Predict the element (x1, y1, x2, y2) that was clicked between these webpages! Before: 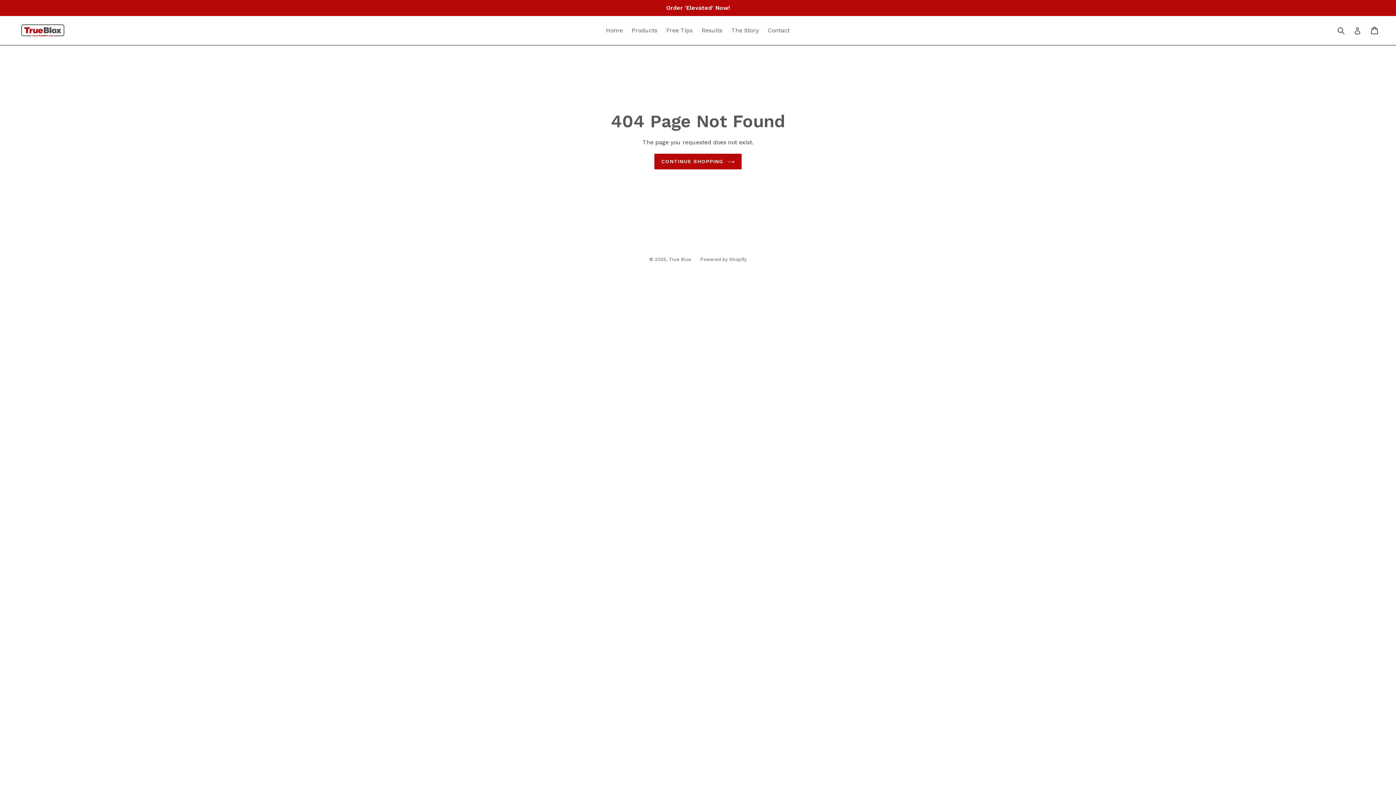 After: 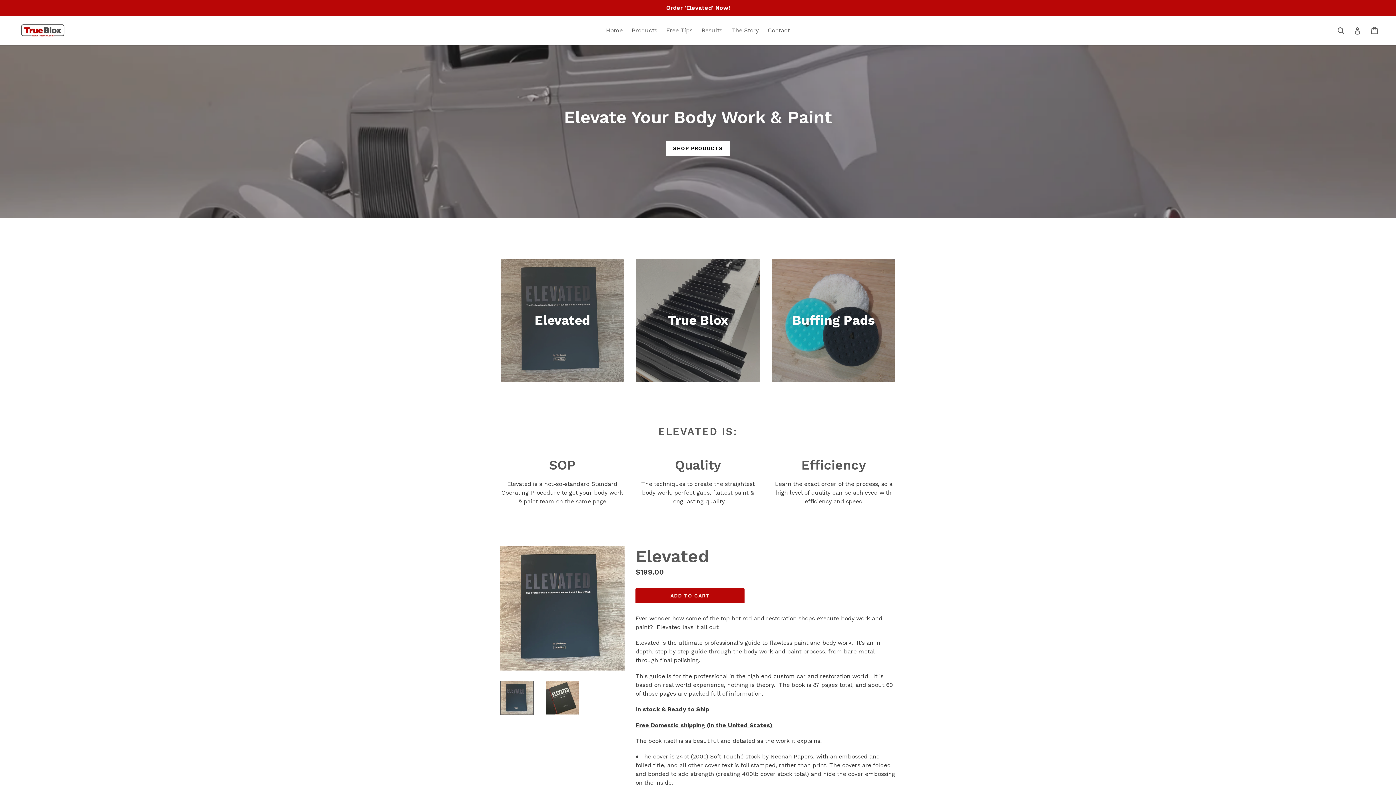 Action: bbox: (20, 23, 65, 37)